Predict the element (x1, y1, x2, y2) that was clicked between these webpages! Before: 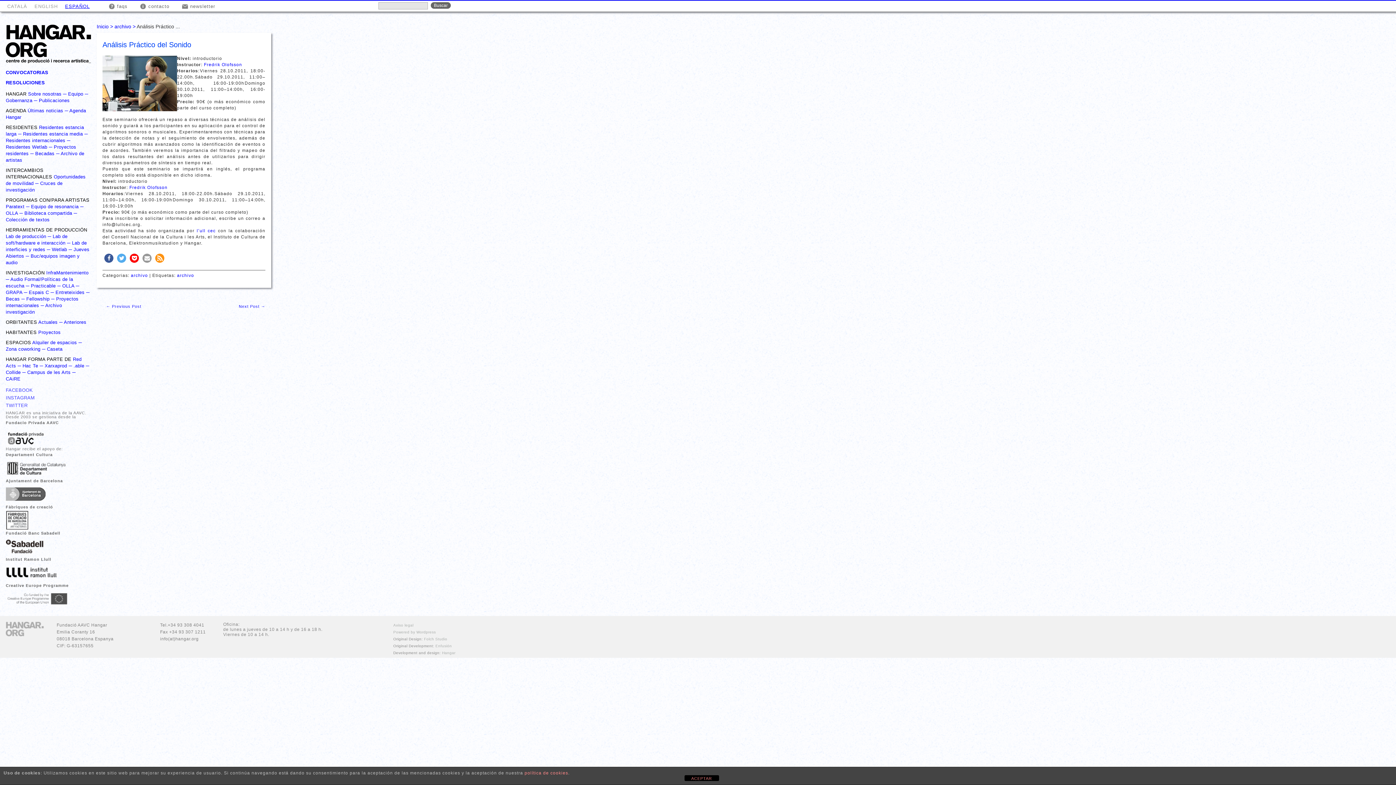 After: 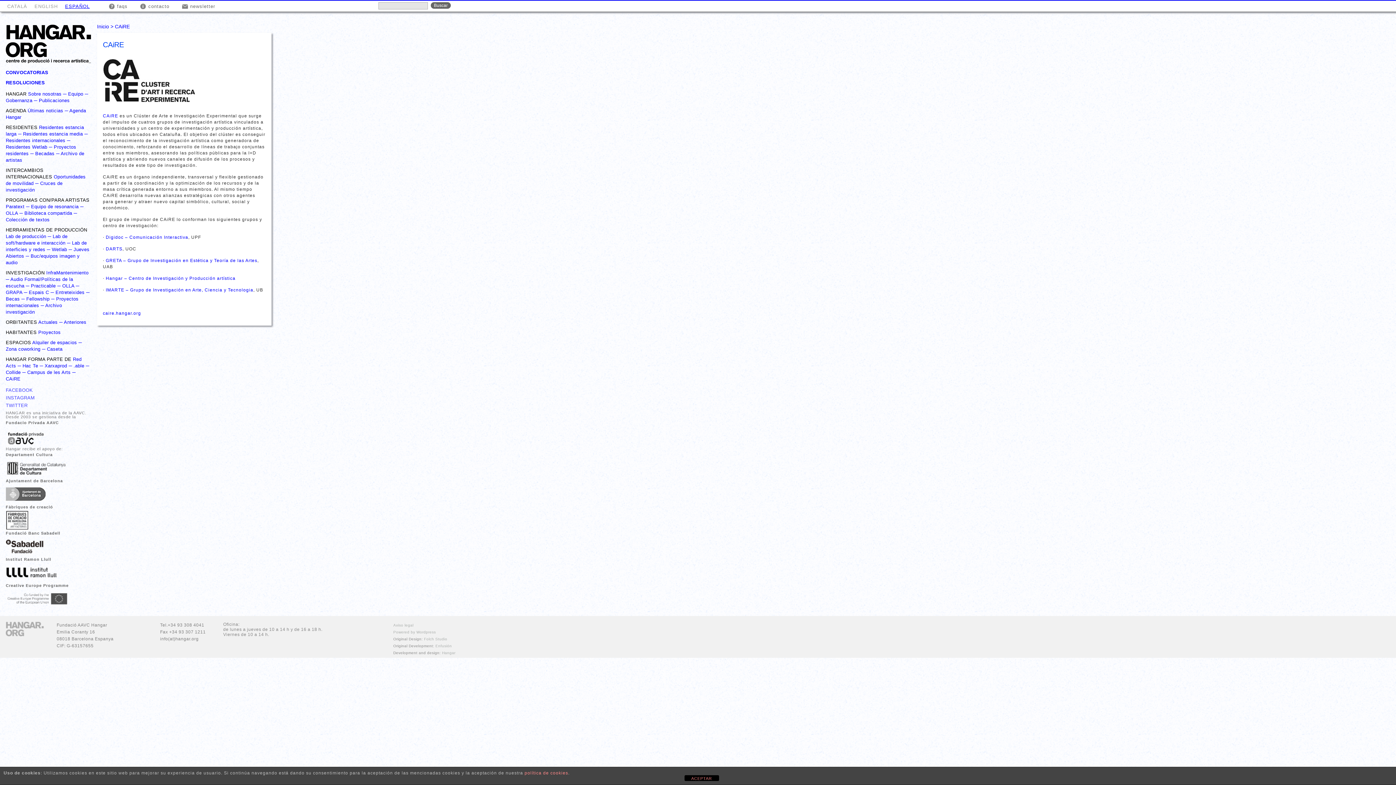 Action: label: CAiRE bbox: (5, 376, 20, 381)